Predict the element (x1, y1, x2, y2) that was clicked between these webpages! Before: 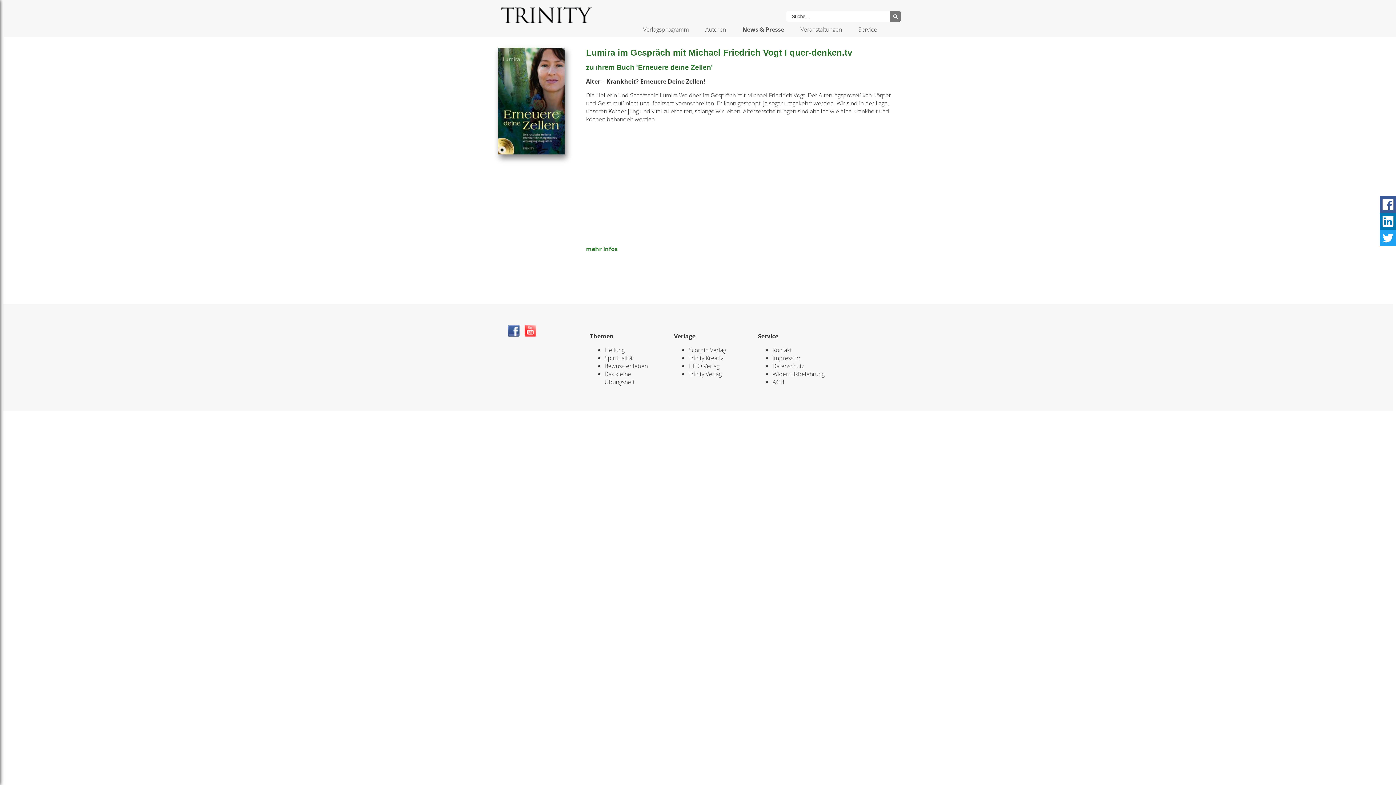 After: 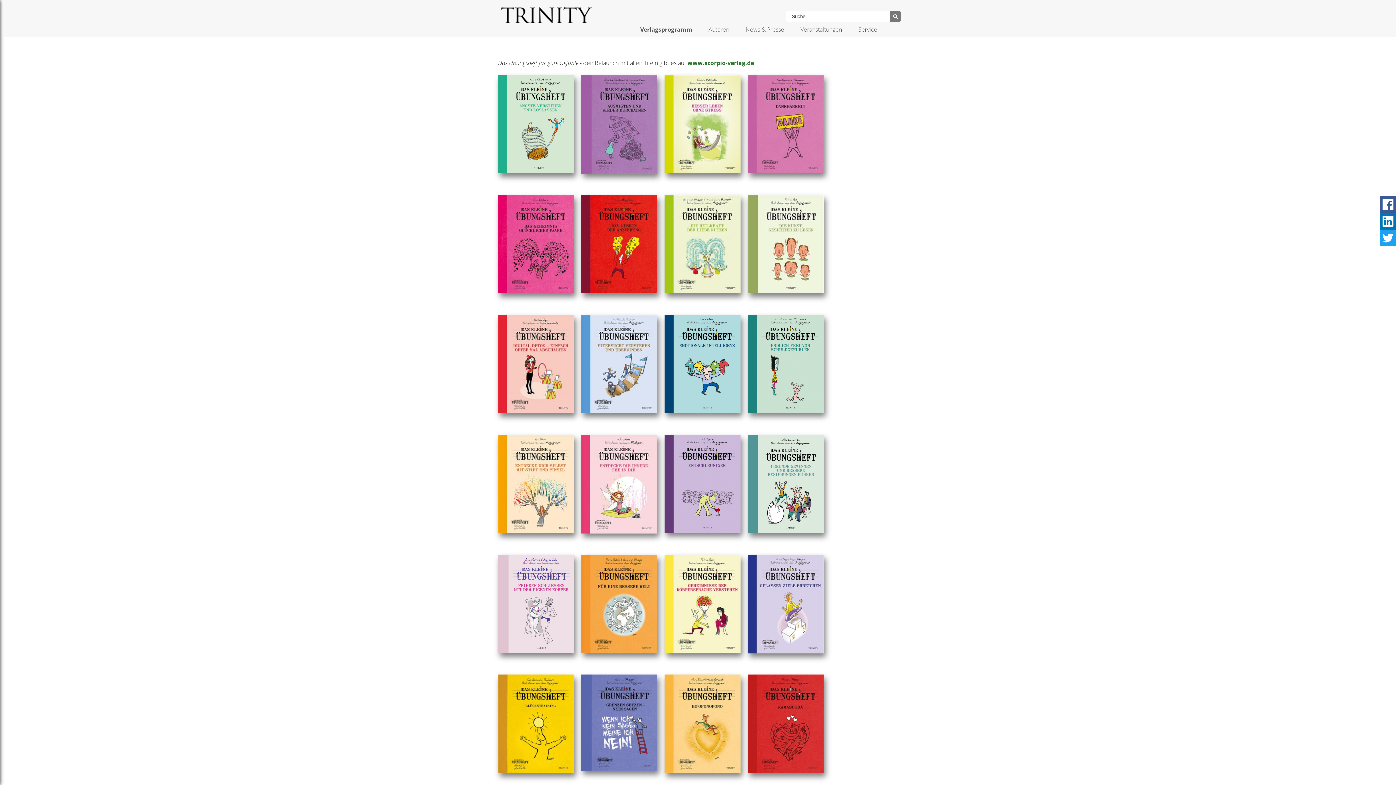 Action: bbox: (604, 370, 634, 386) label: Das kleine Übungsheft